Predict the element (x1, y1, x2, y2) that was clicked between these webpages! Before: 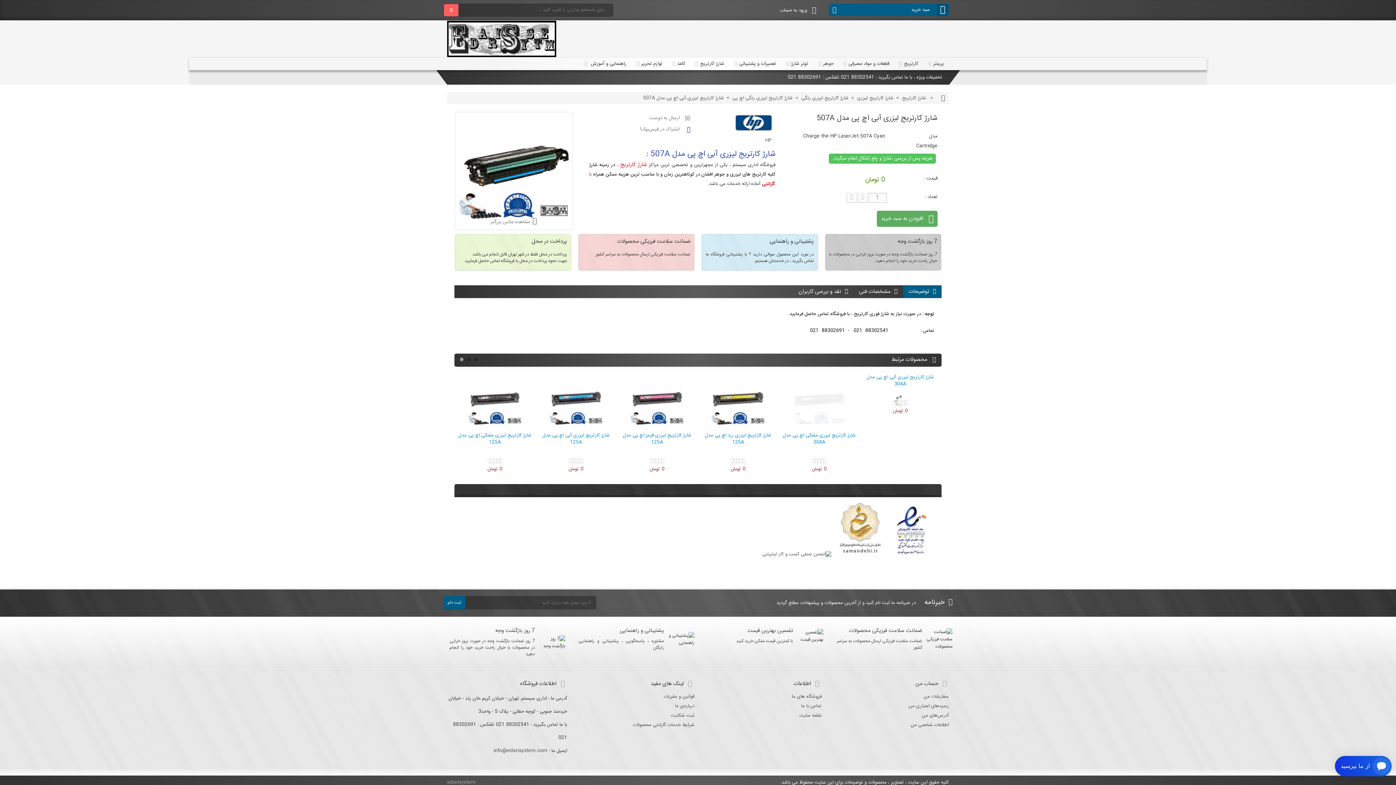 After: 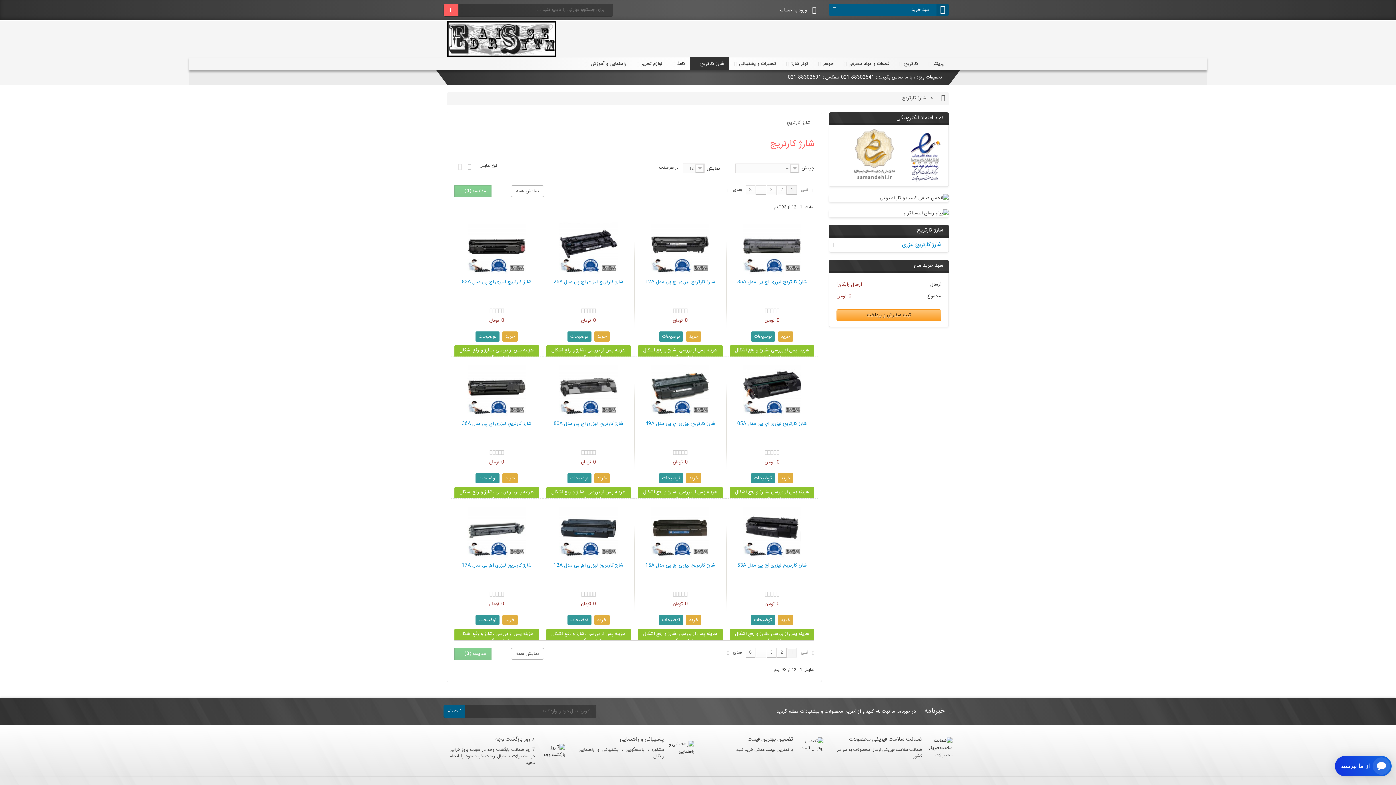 Action: label: شارژ کارتریج bbox: (690, 57, 729, 70)